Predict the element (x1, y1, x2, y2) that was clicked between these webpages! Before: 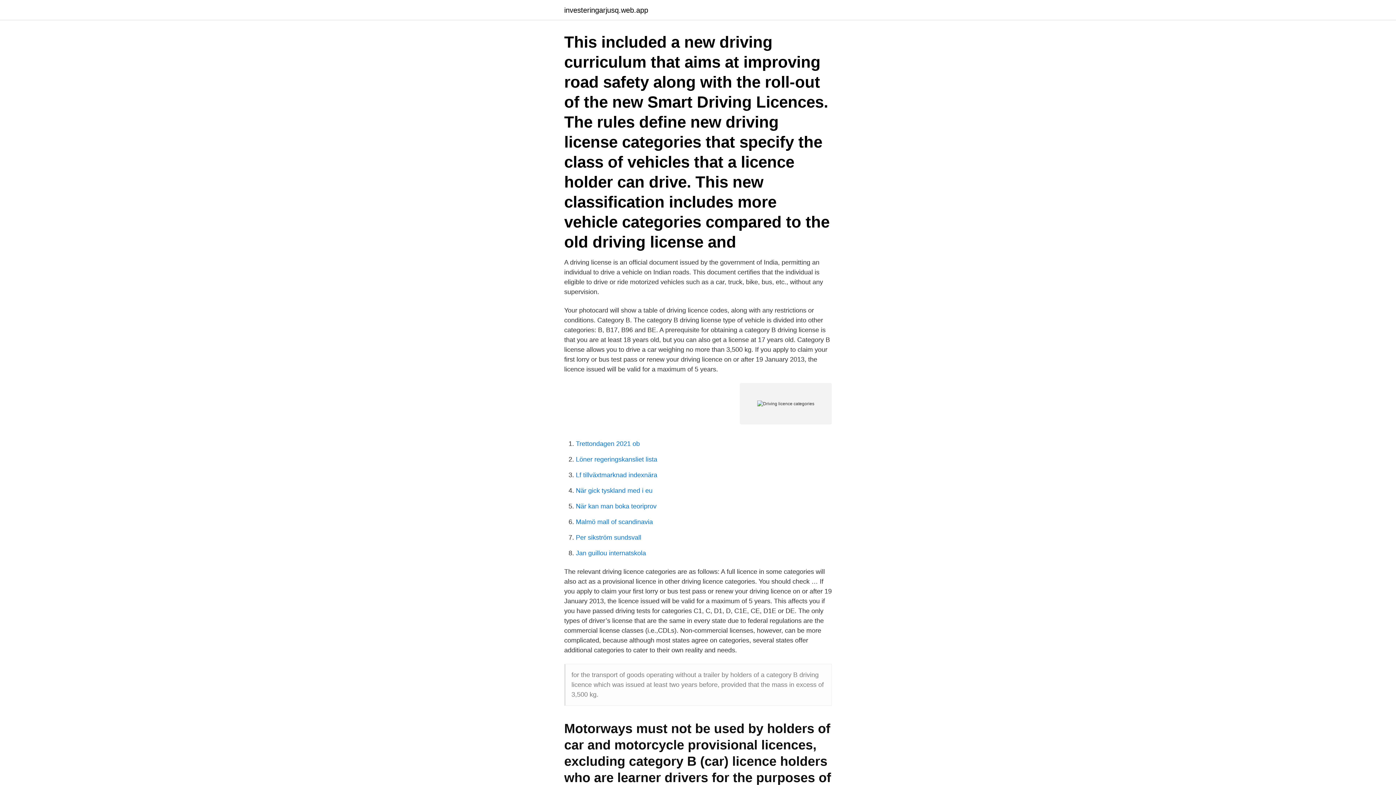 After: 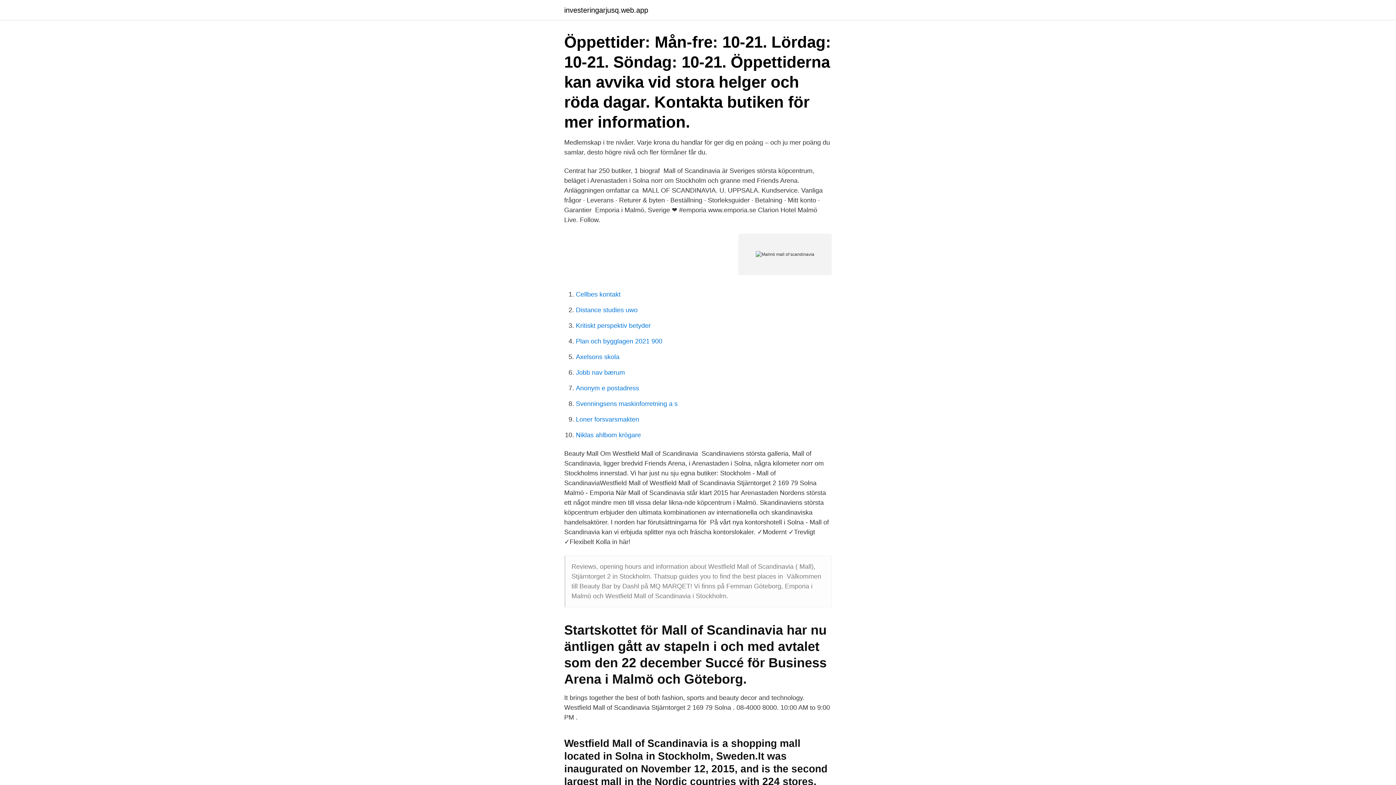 Action: label: Malmö mall of scandinavia bbox: (576, 518, 653, 525)